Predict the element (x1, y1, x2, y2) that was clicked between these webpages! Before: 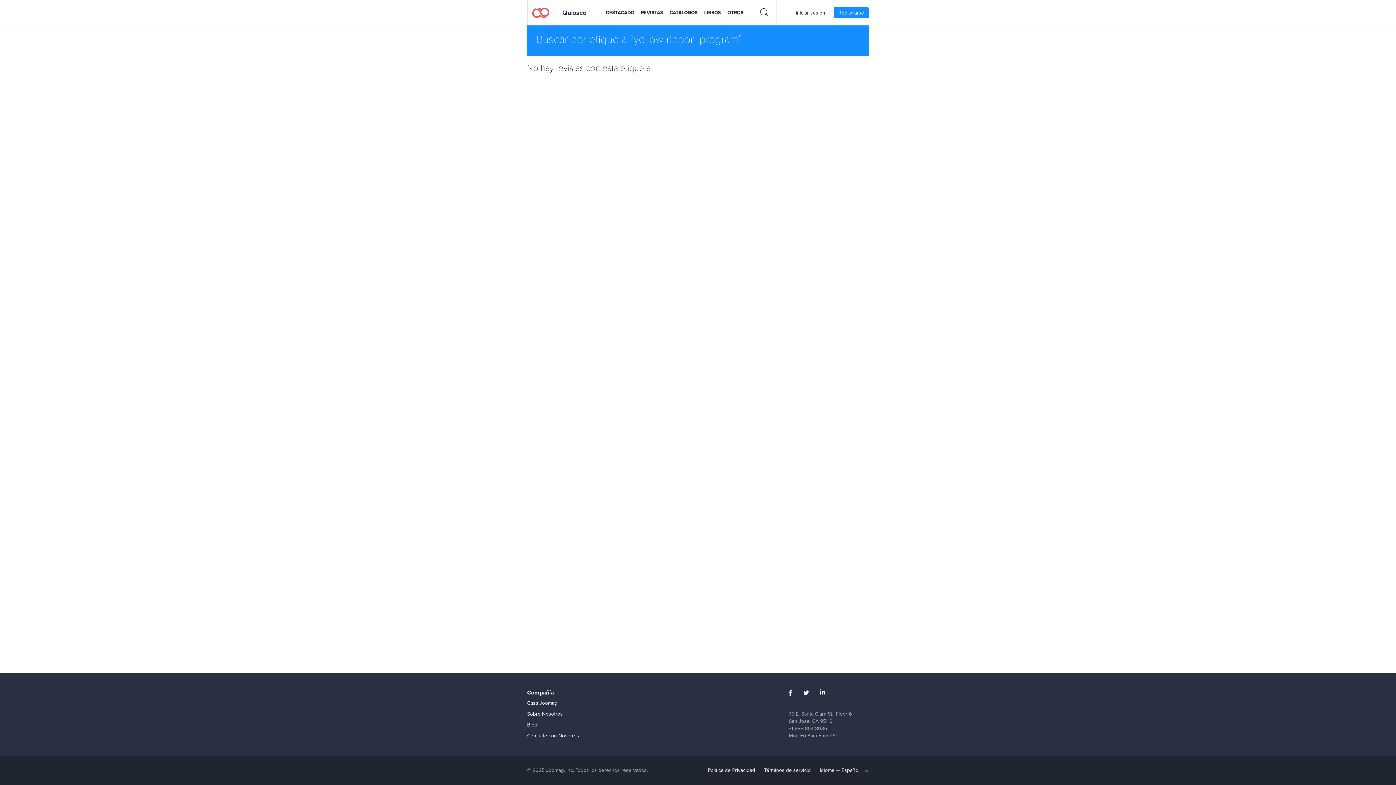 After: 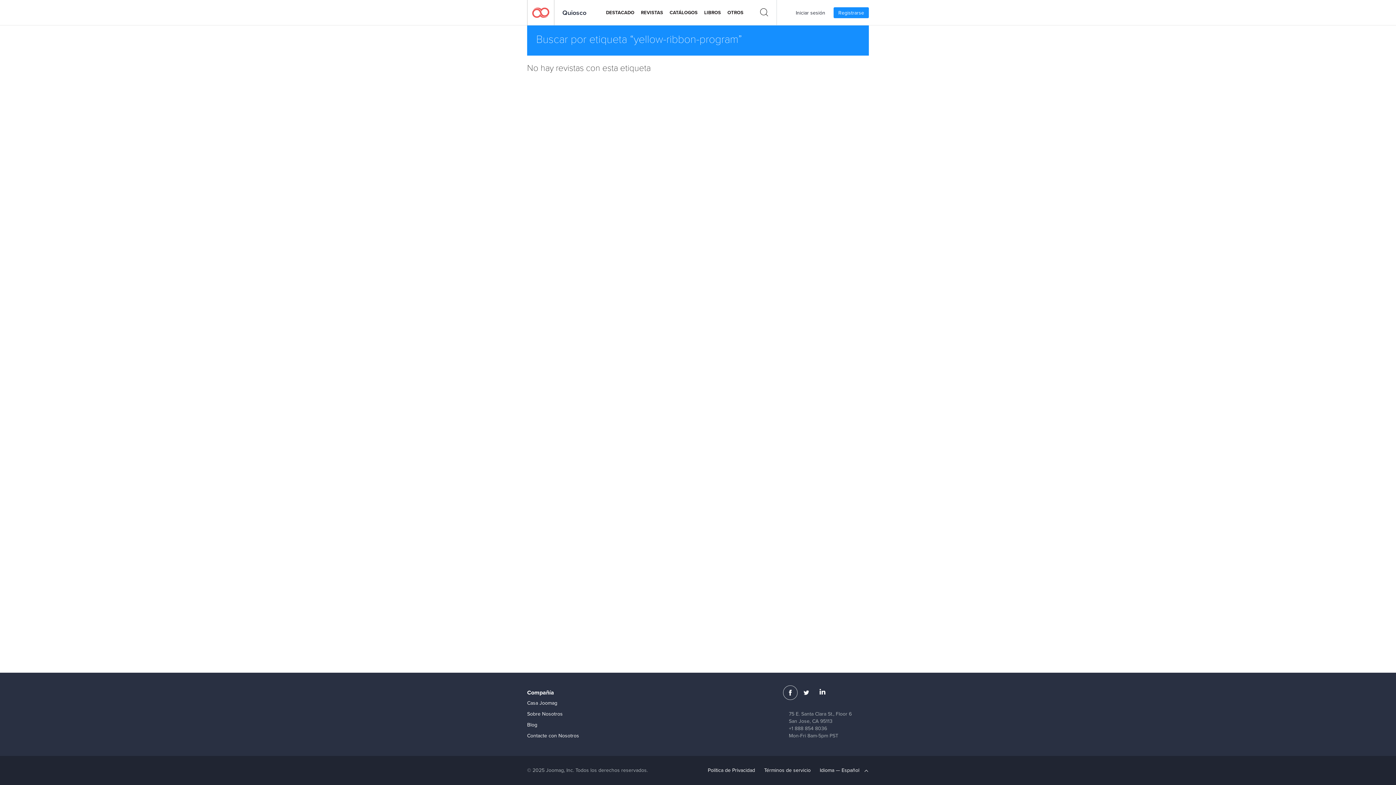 Action: bbox: (783, 685, 797, 700)